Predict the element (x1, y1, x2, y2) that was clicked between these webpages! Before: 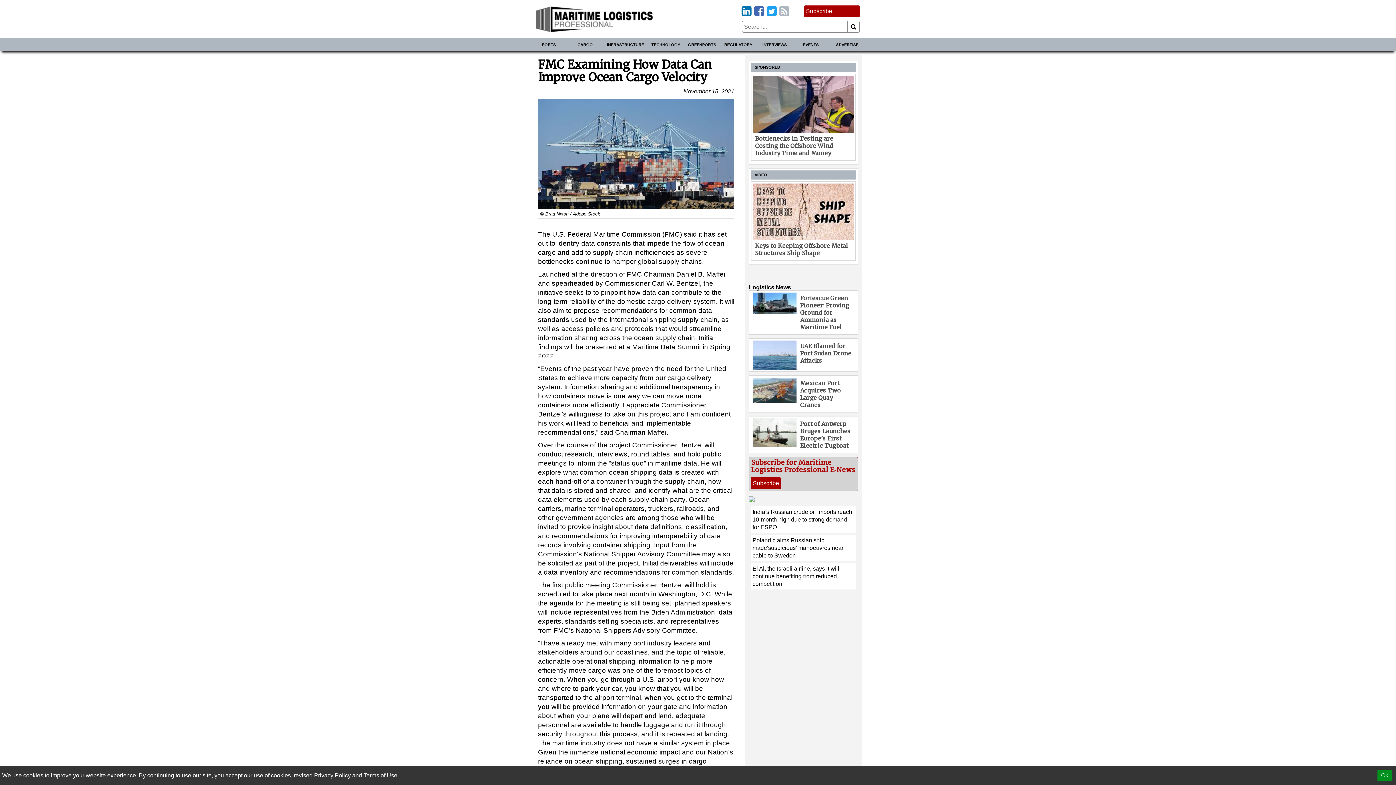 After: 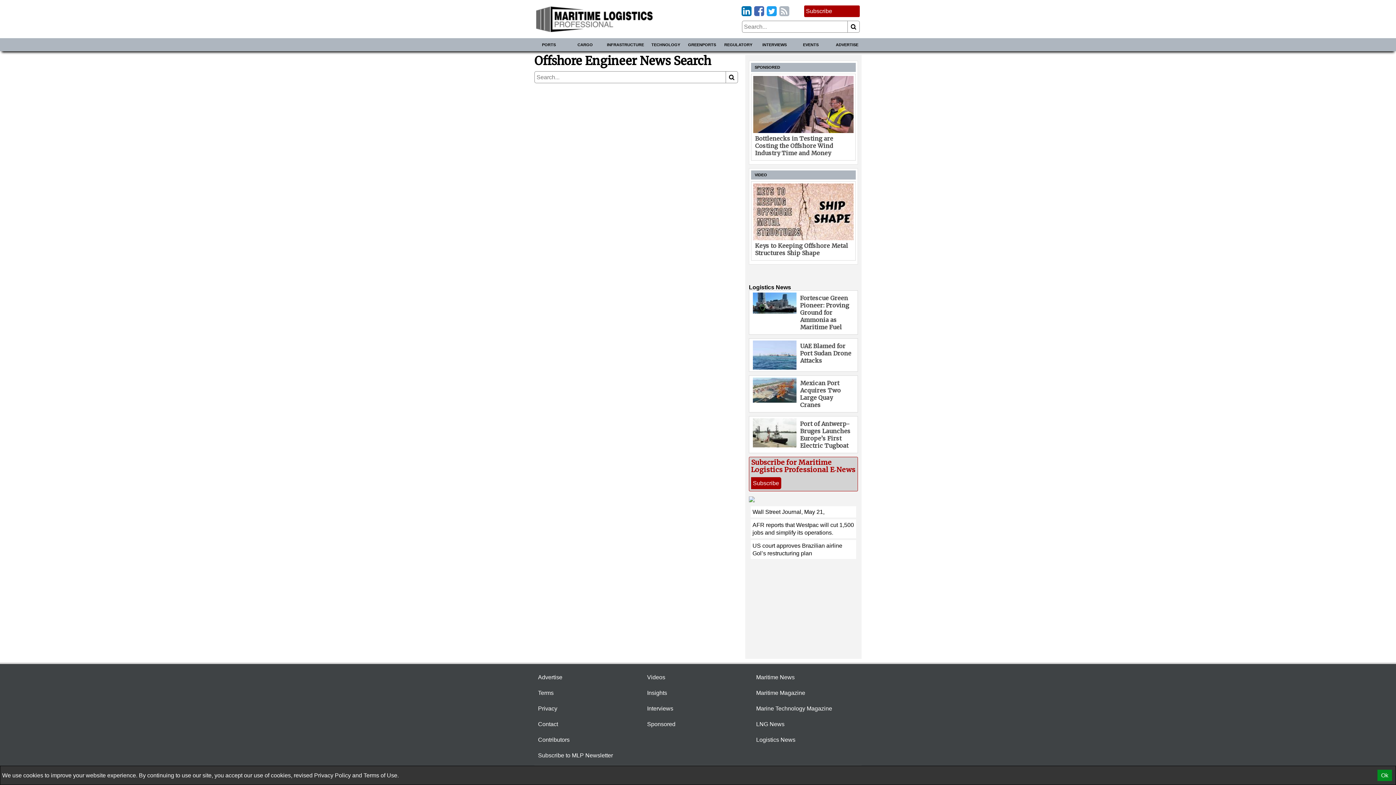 Action: bbox: (847, 20, 860, 32)